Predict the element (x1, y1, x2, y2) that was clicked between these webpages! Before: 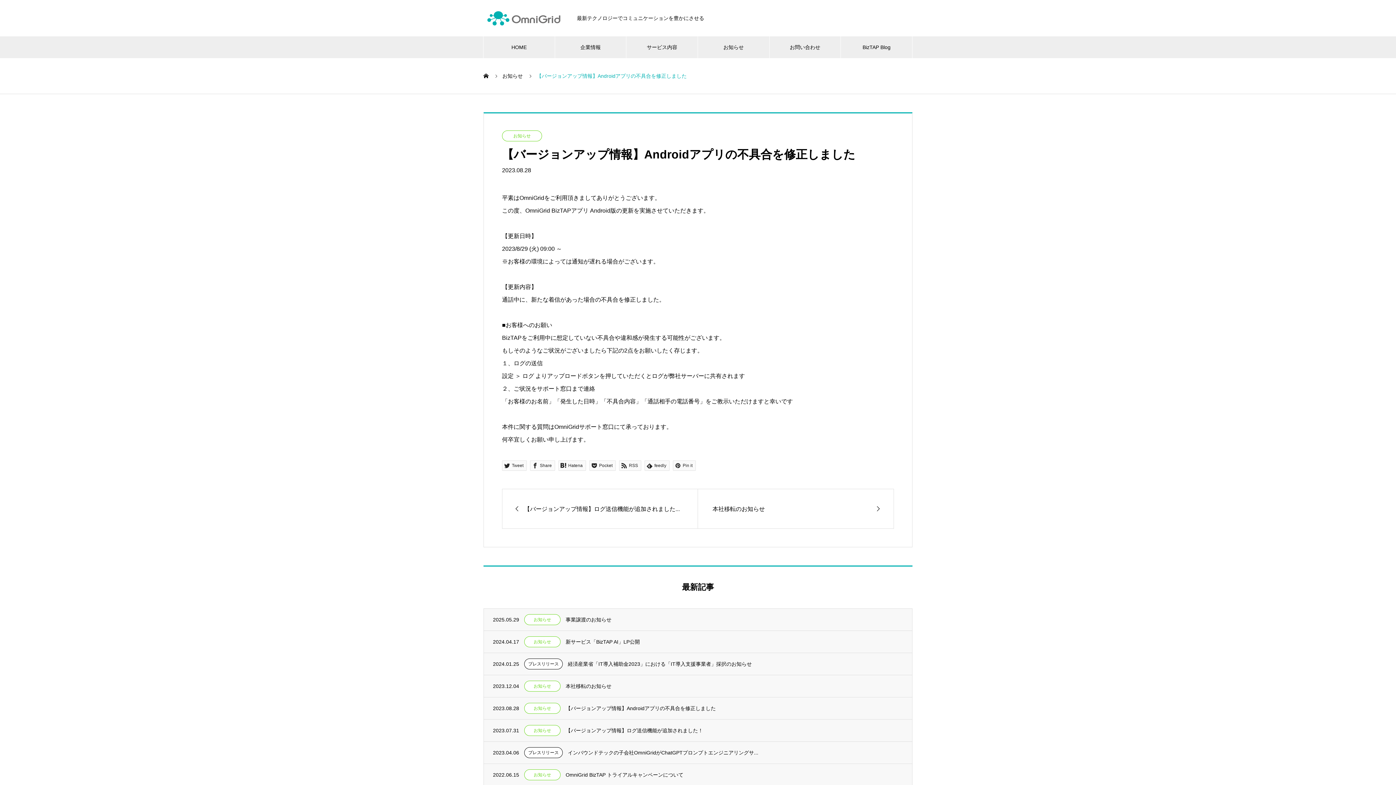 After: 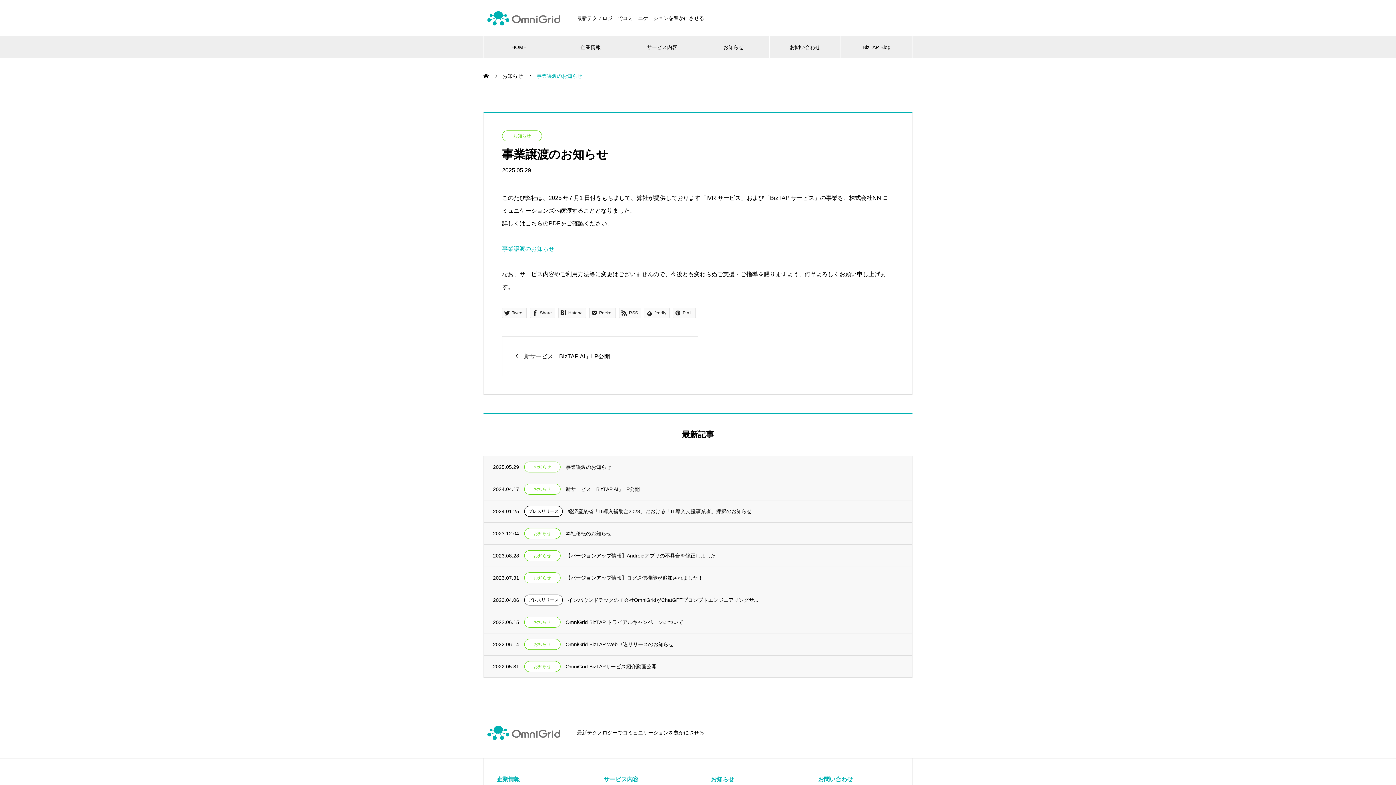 Action: bbox: (484, 609, 912, 630) label: 2025.05.29
お知らせ
事業譲渡のお知らせ